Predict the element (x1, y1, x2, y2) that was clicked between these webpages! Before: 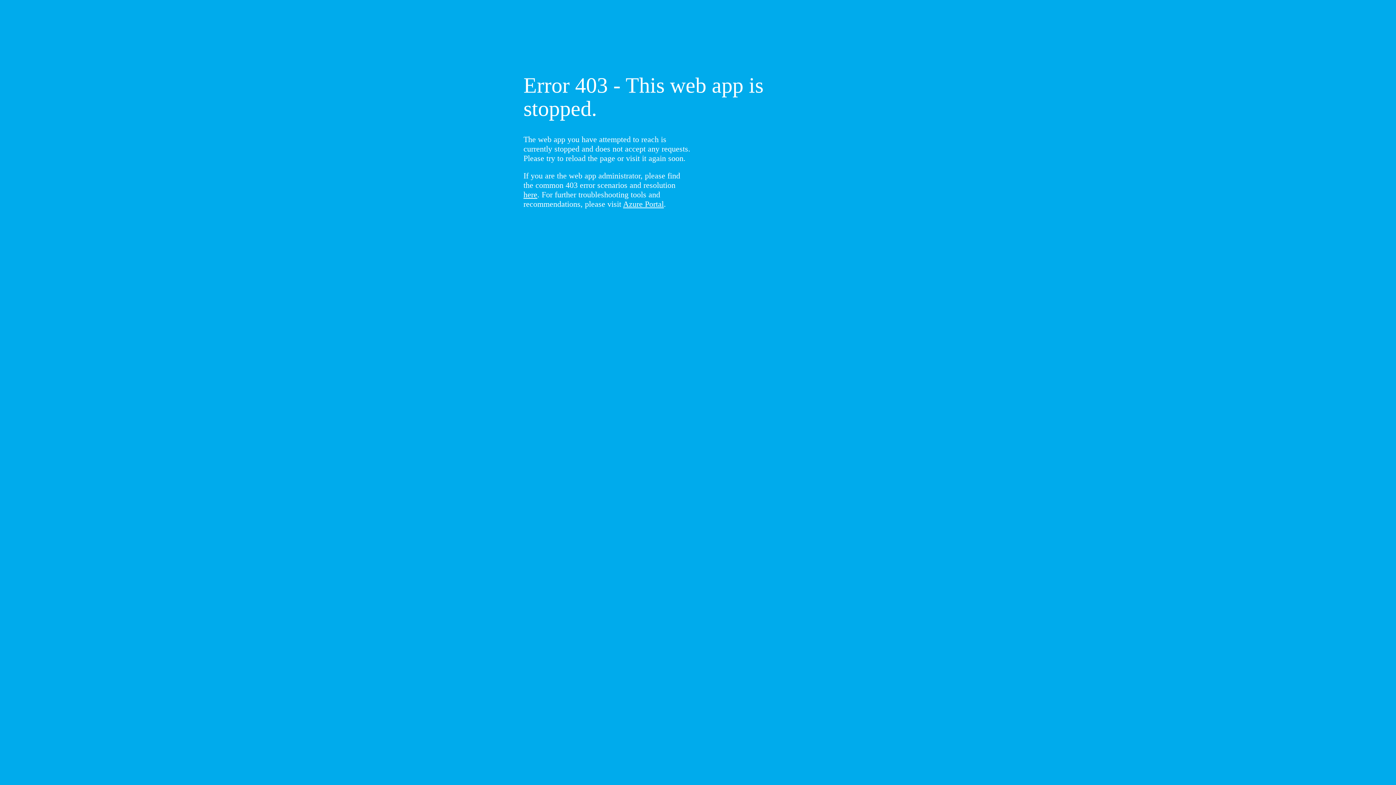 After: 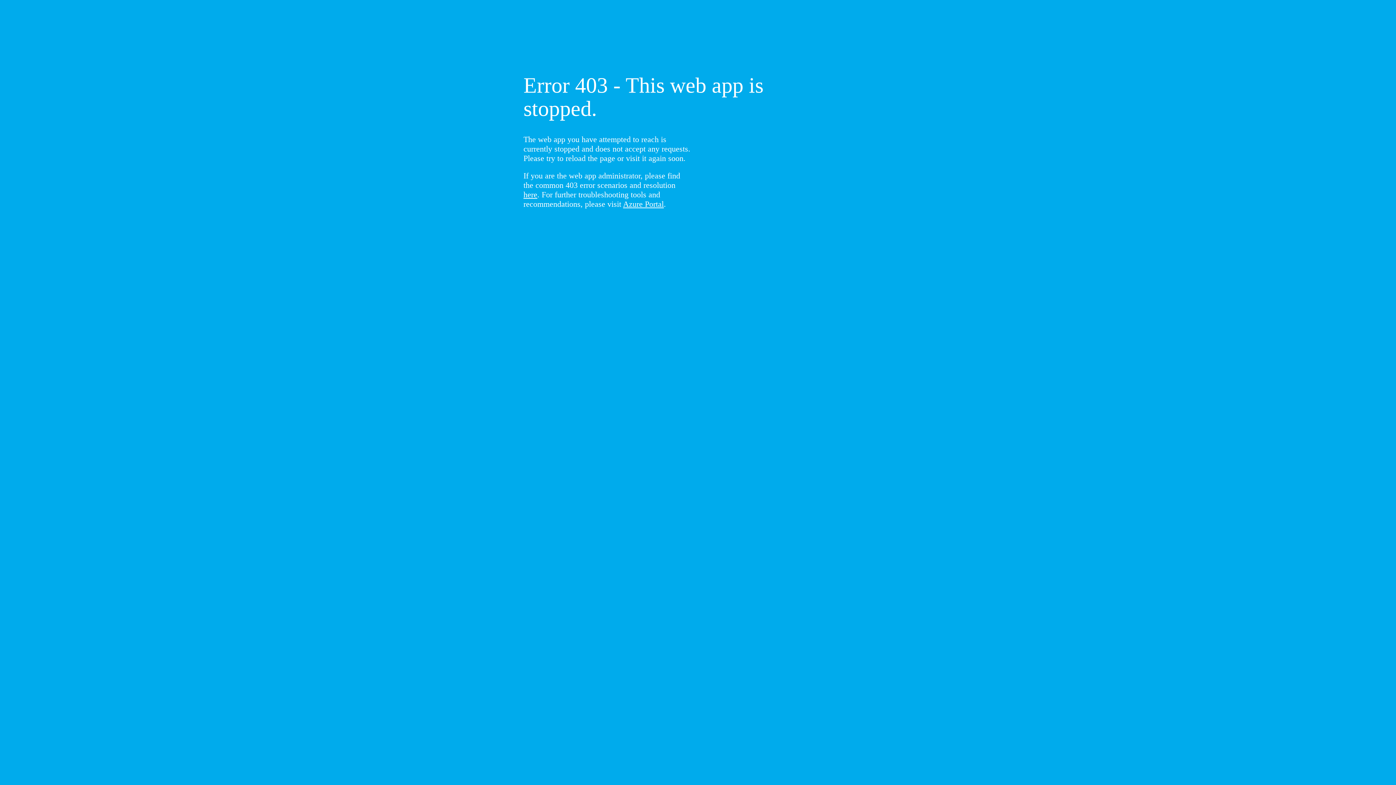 Action: label: here bbox: (523, 190, 537, 199)